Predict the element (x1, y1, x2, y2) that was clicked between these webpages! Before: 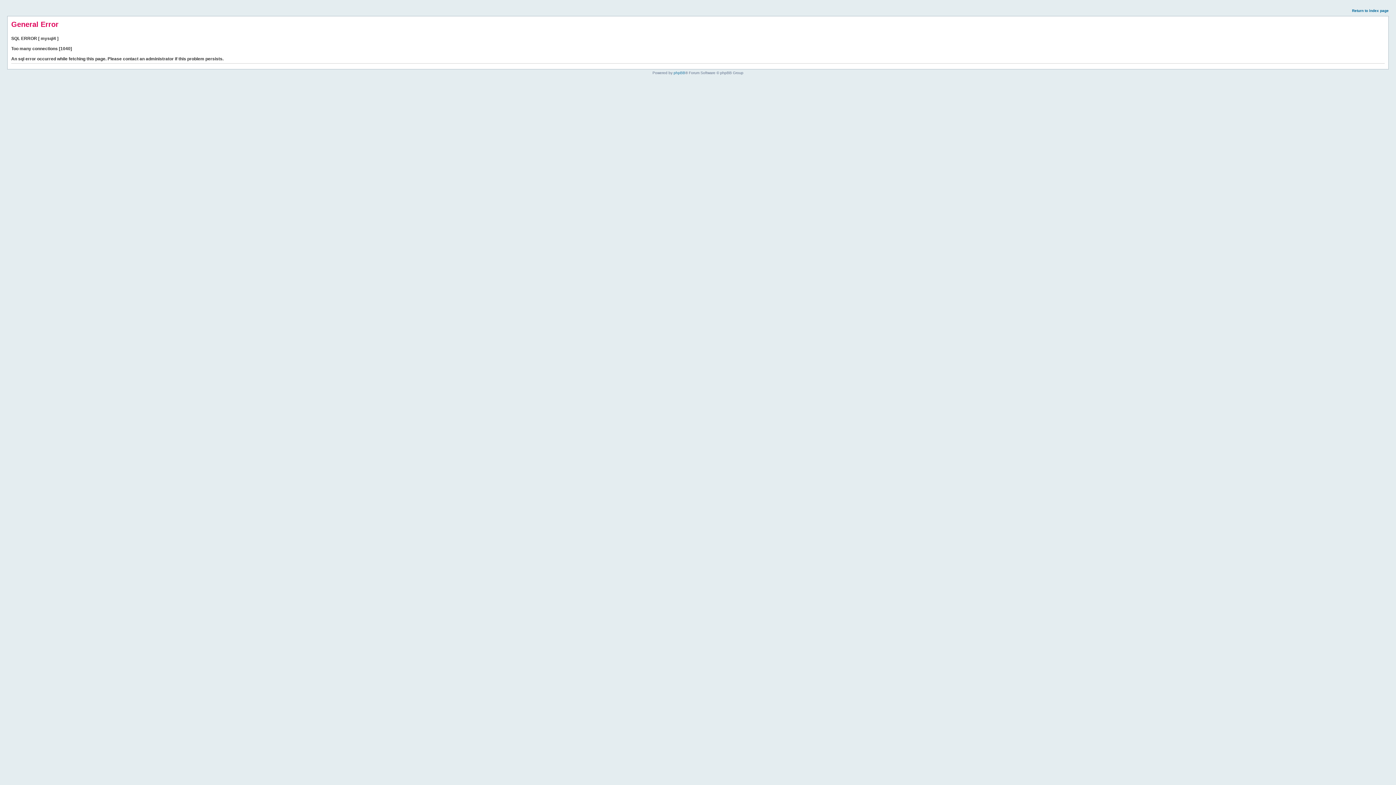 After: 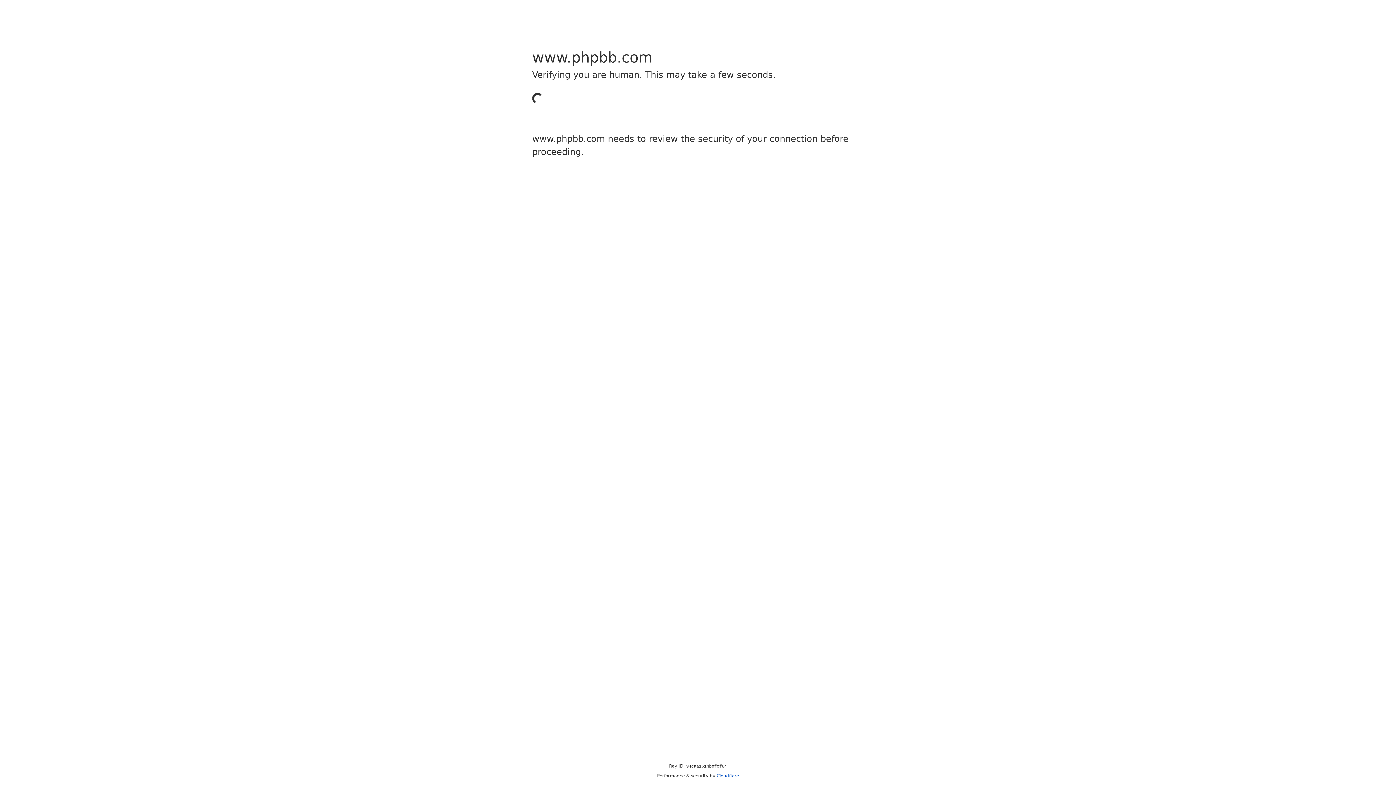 Action: label: phpBB bbox: (673, 70, 685, 74)